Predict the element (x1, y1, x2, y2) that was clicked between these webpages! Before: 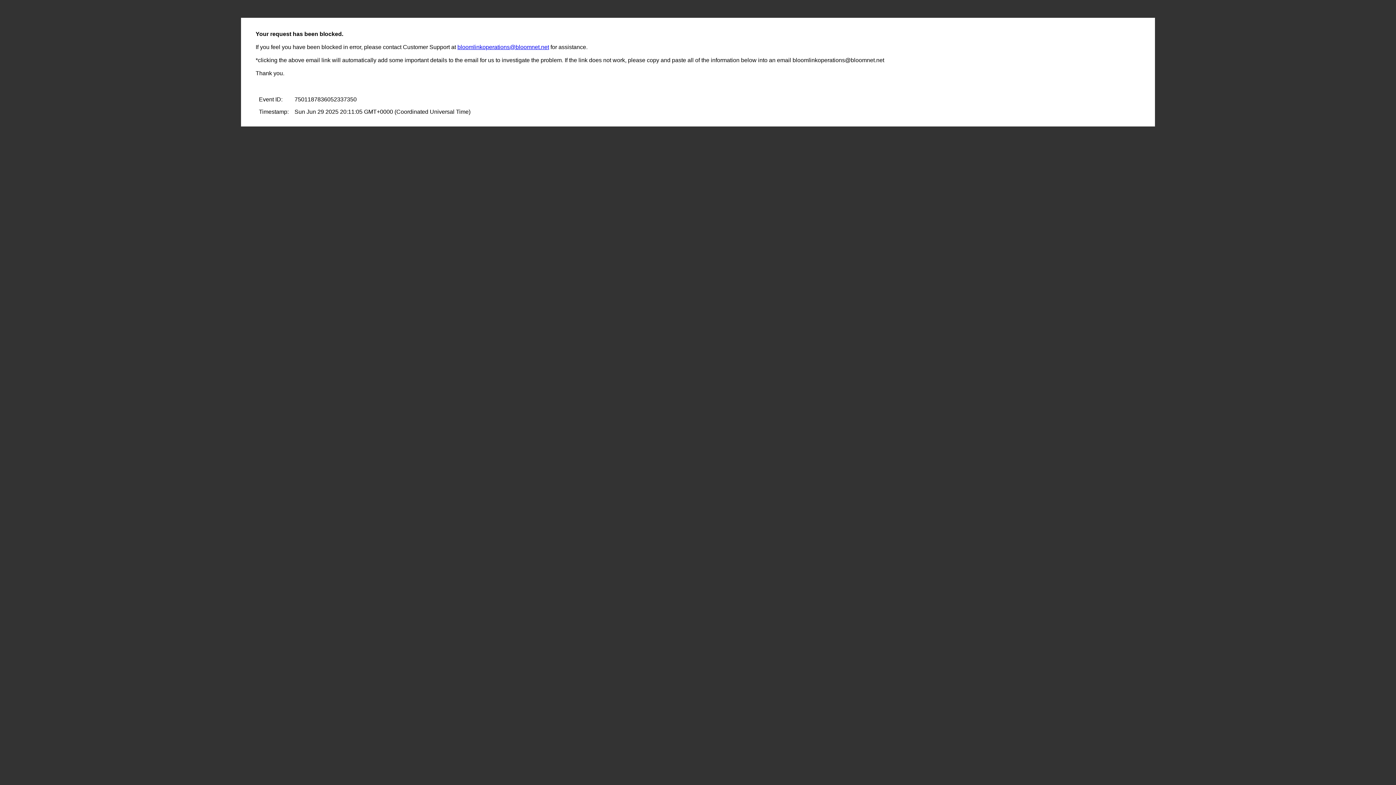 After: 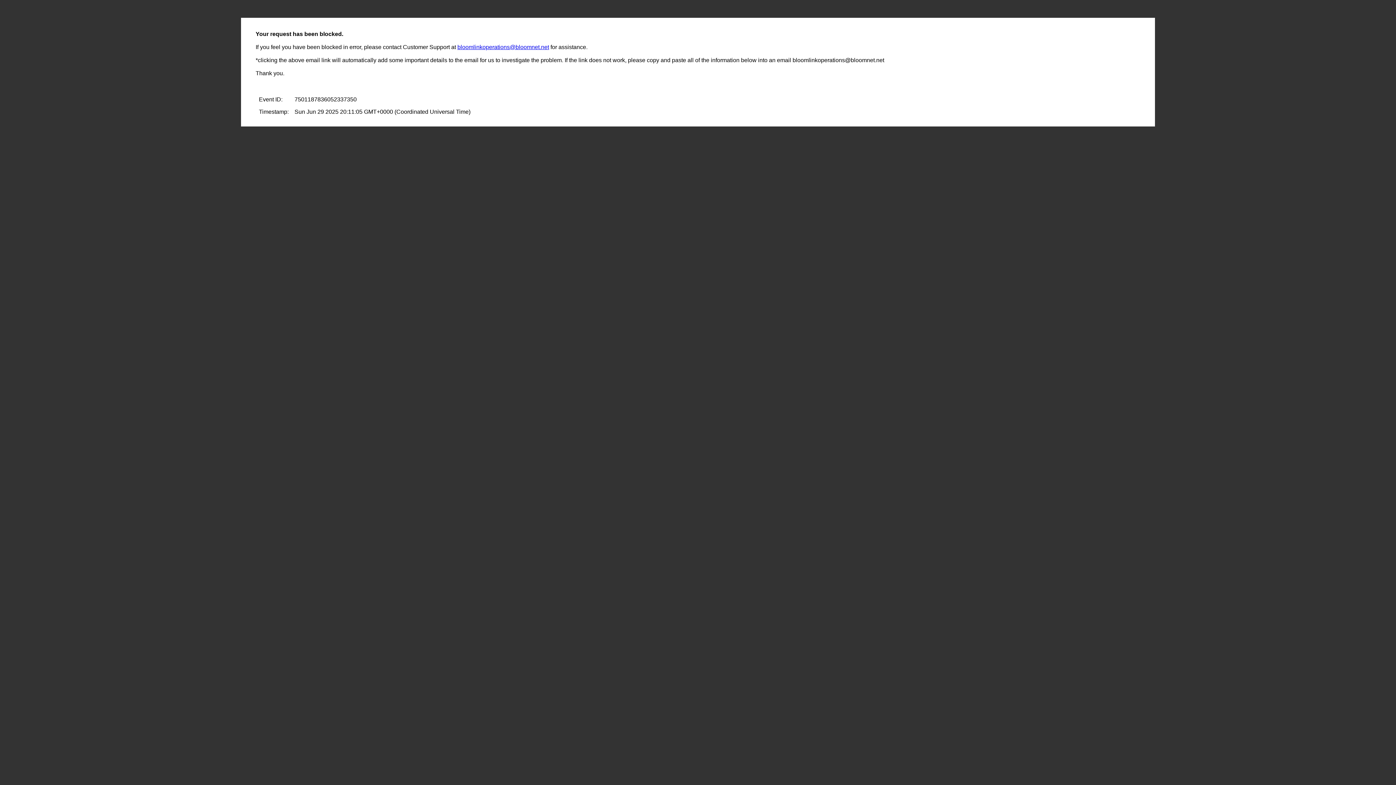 Action: label: bloomlinkoperations@bloomnet.net bbox: (457, 44, 549, 50)